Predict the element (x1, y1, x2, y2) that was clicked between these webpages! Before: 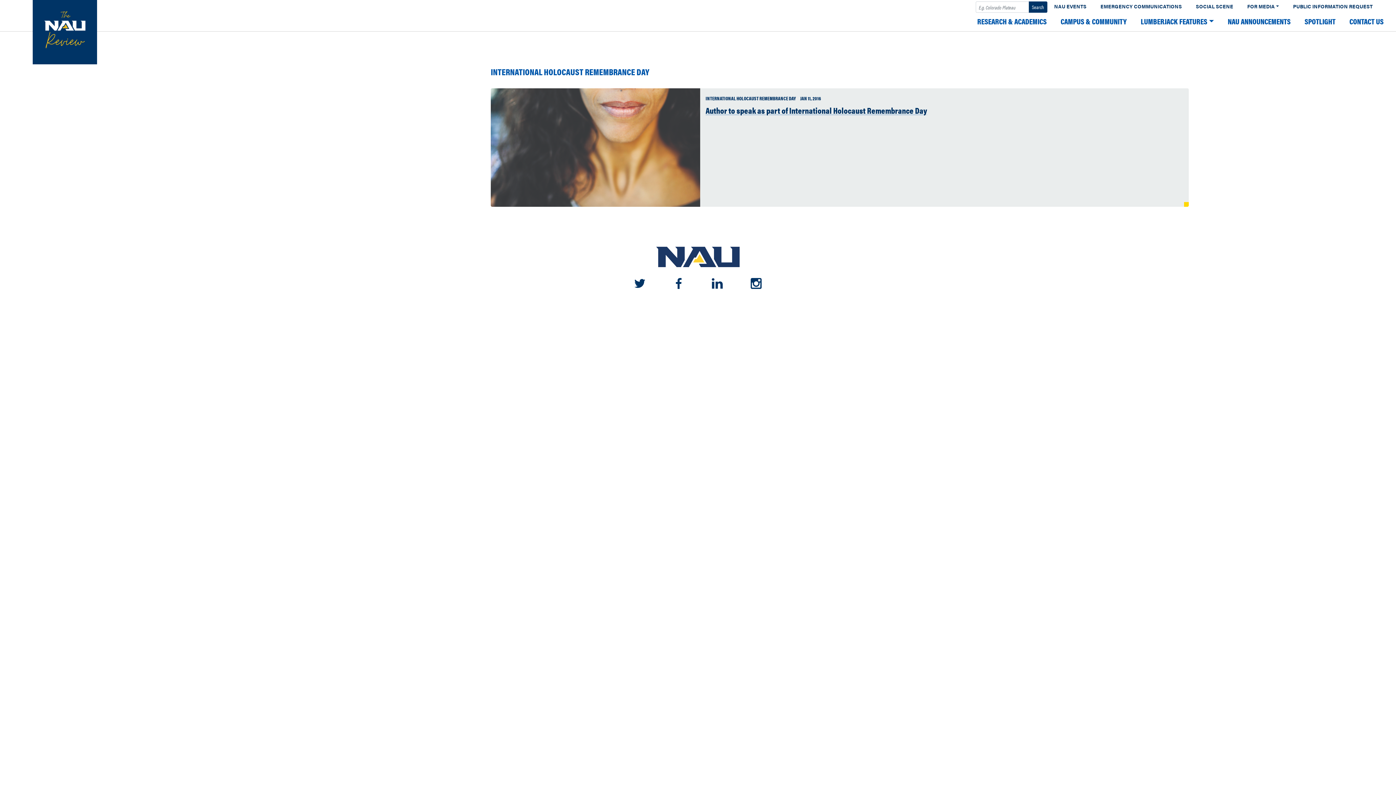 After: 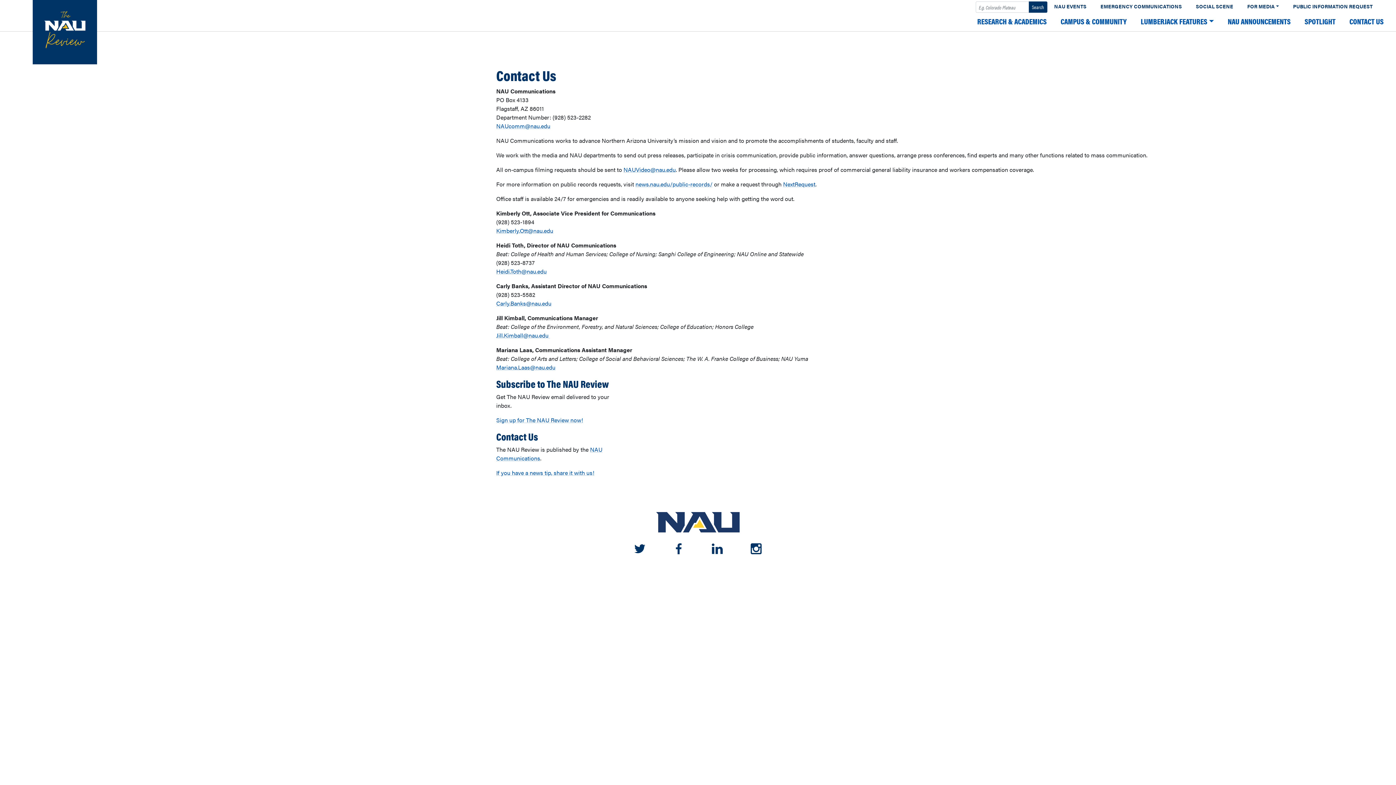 Action: bbox: (1342, 12, 1390, 31) label: CONTACT US